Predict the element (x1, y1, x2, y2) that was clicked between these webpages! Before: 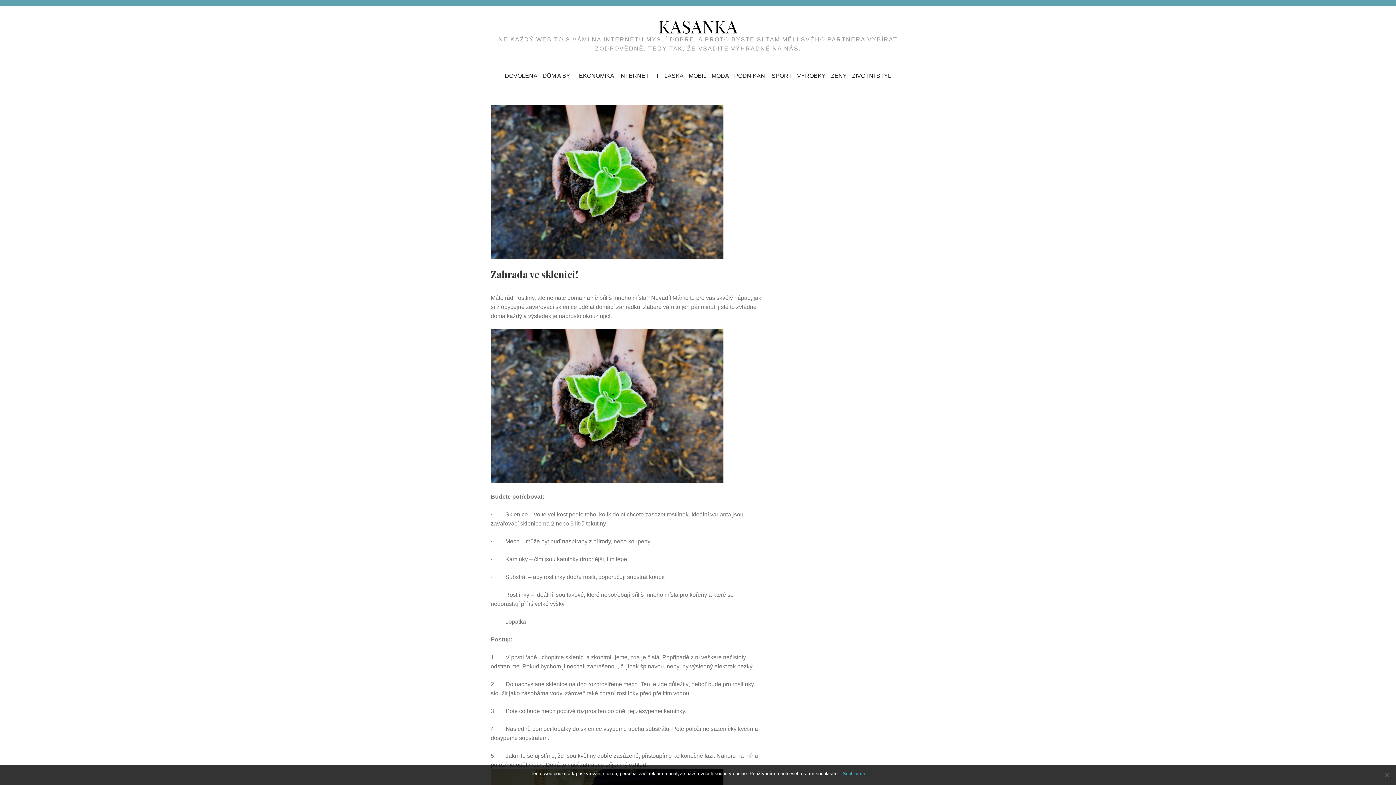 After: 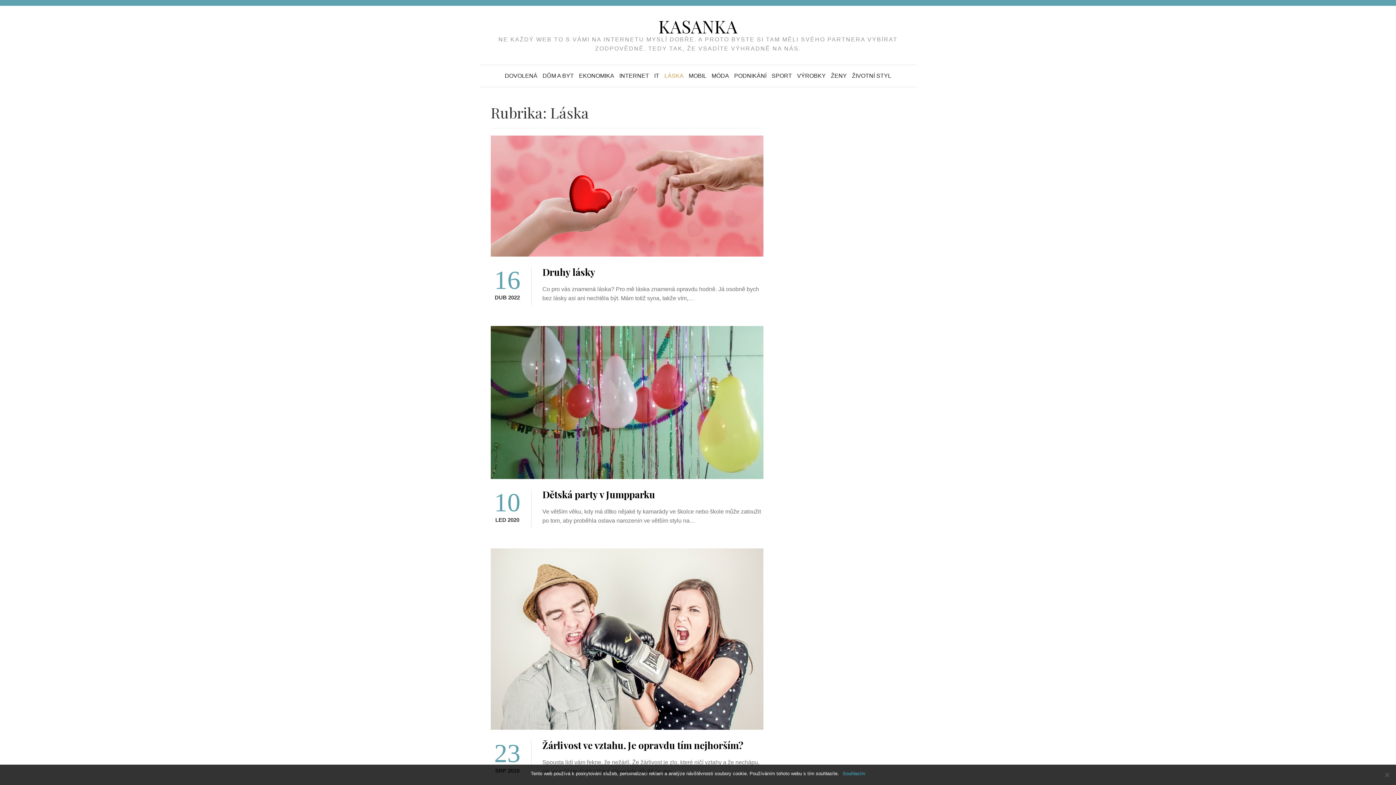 Action: label: LÁSKA bbox: (662, 65, 685, 86)